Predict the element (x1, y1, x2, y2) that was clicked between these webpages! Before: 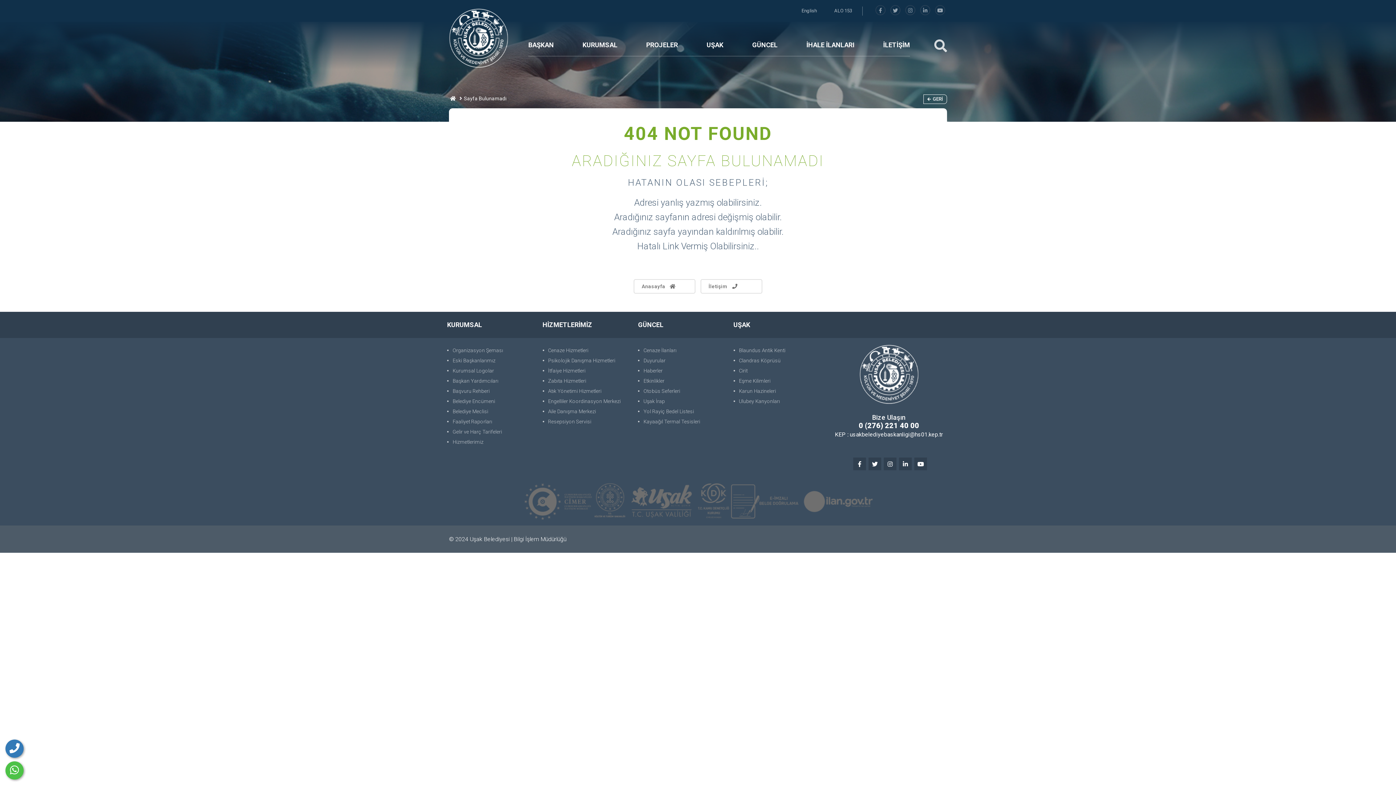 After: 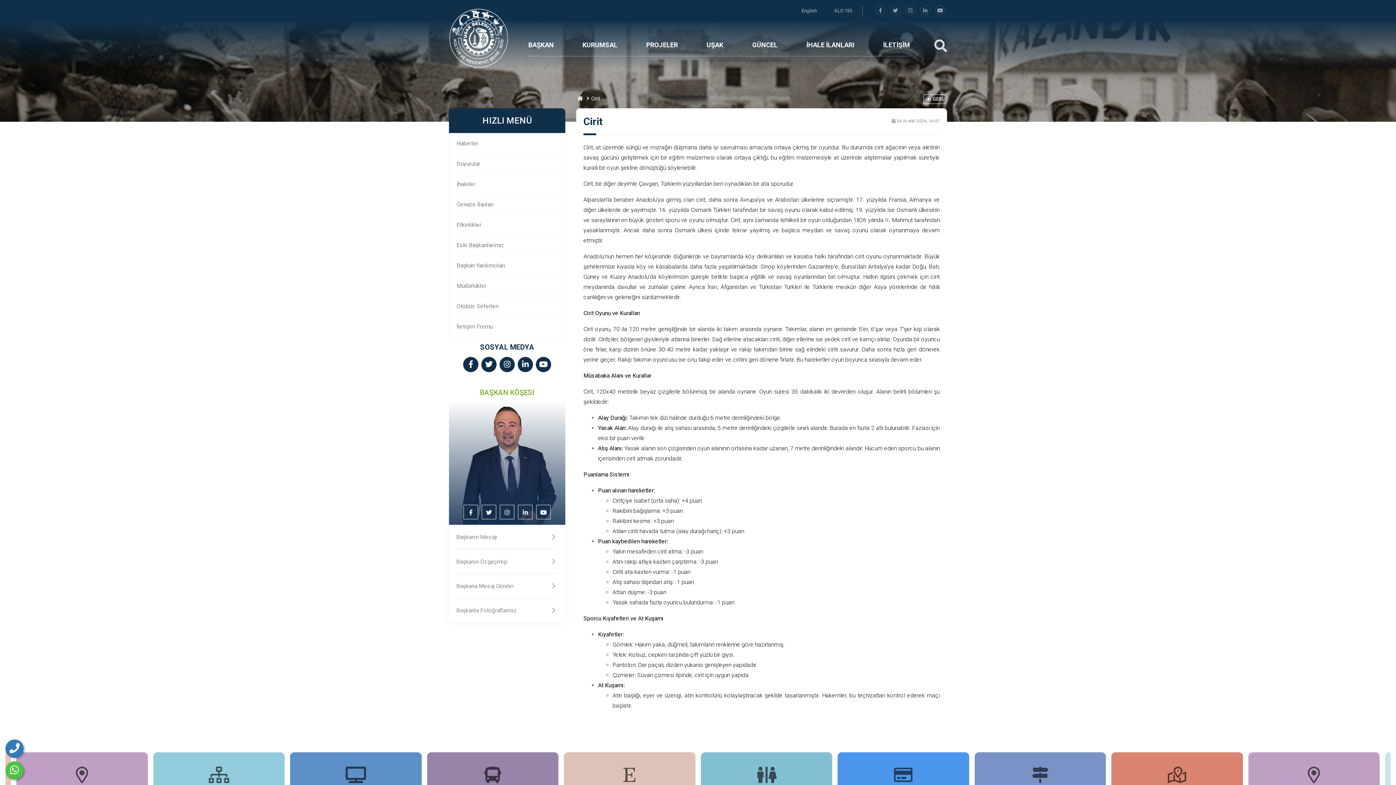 Action: label: Cirit bbox: (733, 365, 821, 376)